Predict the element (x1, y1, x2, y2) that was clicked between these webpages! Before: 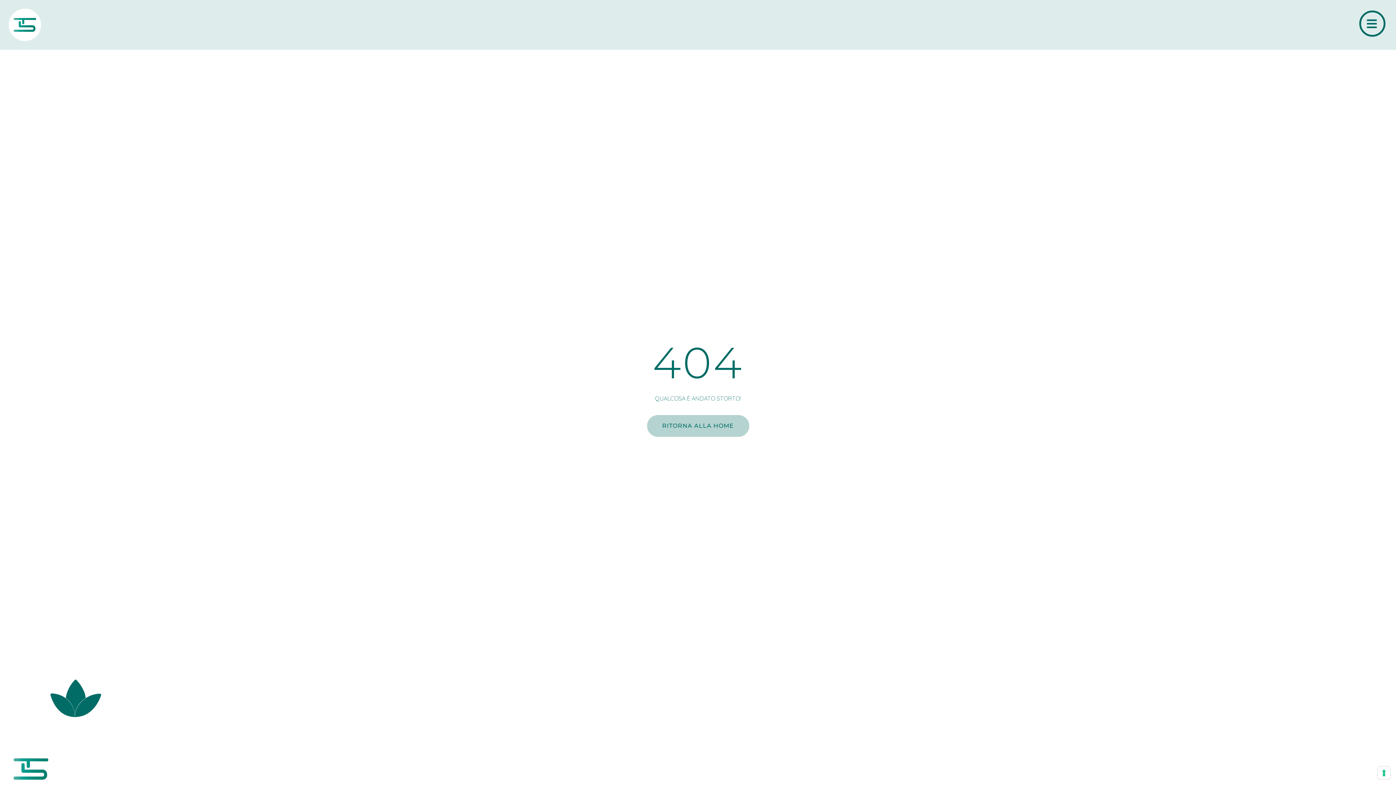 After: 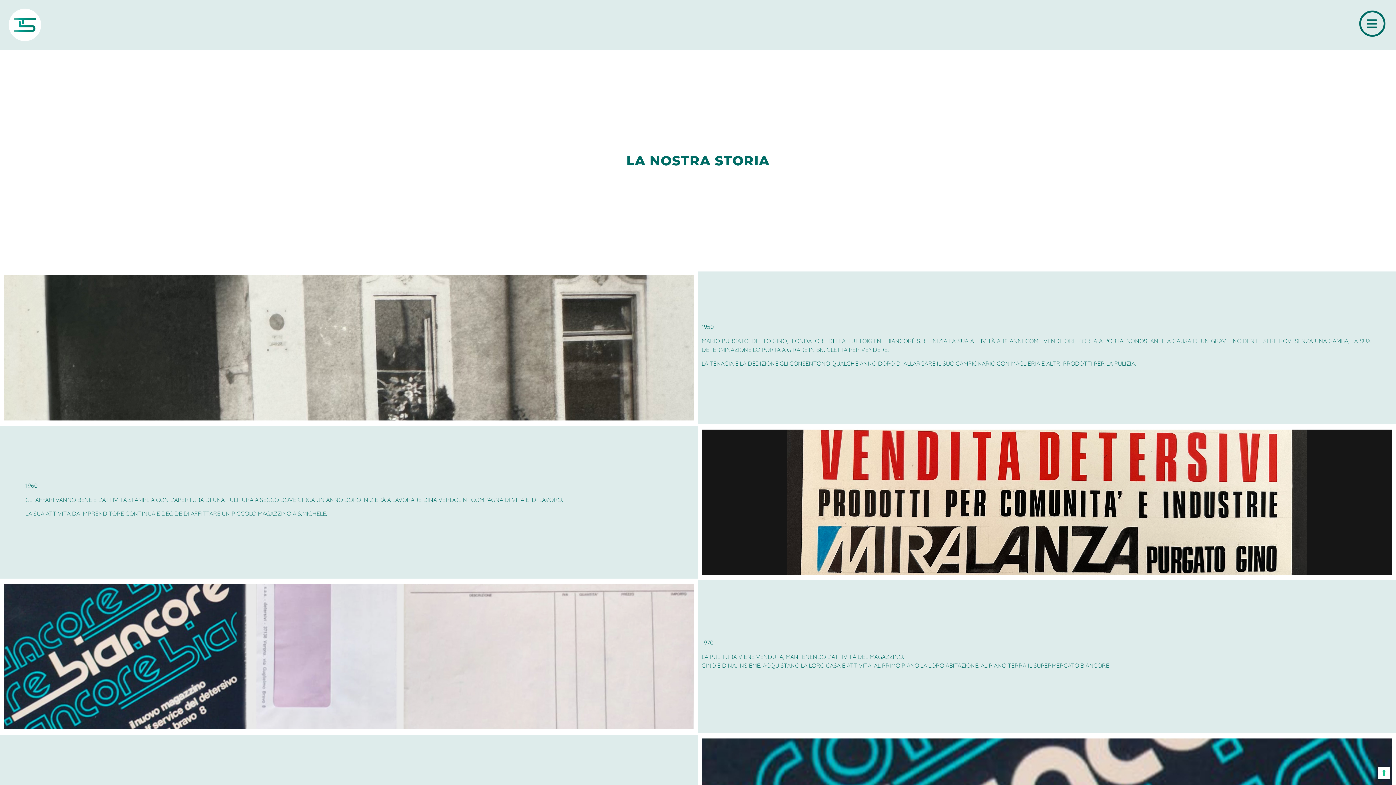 Action: label: LA NOSTRA STORIA bbox: (575, 753, 988, 762)